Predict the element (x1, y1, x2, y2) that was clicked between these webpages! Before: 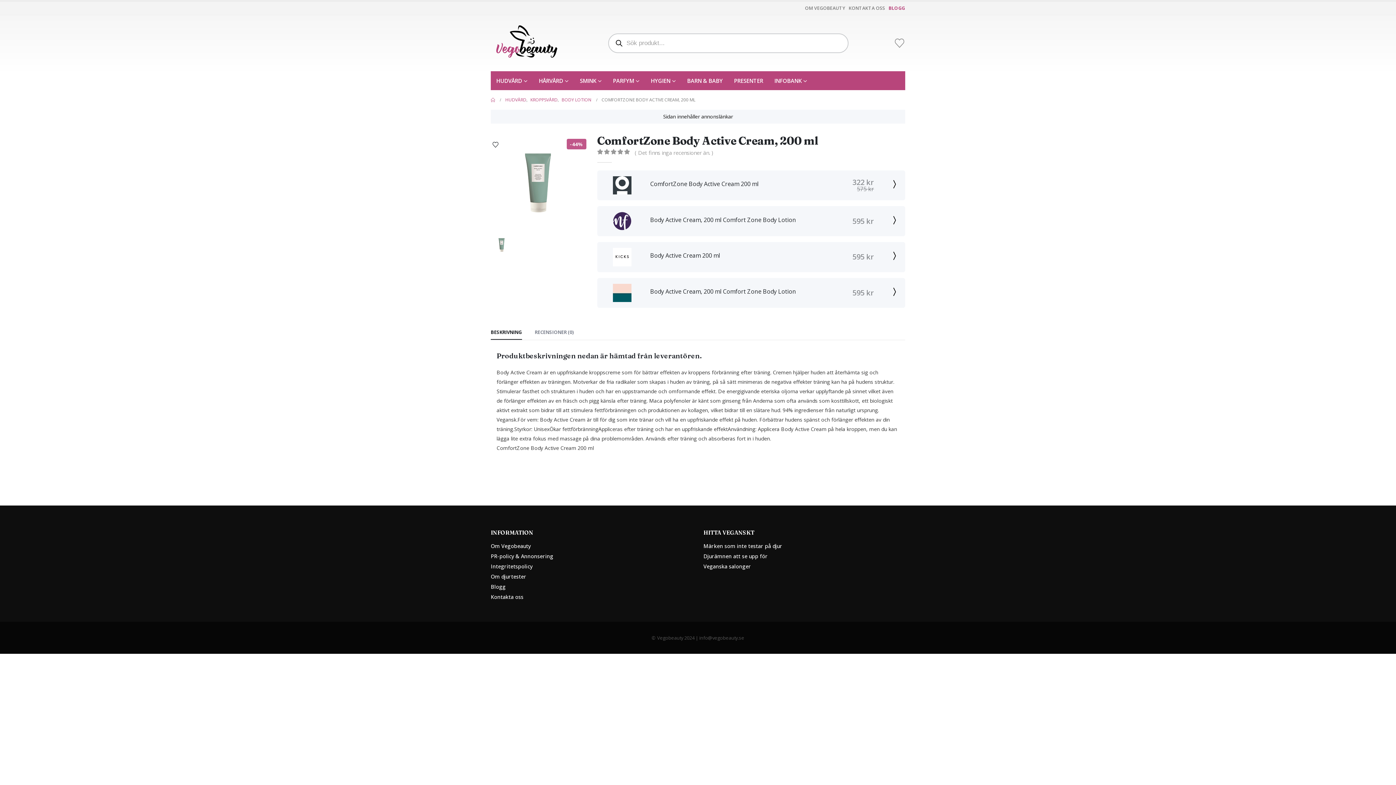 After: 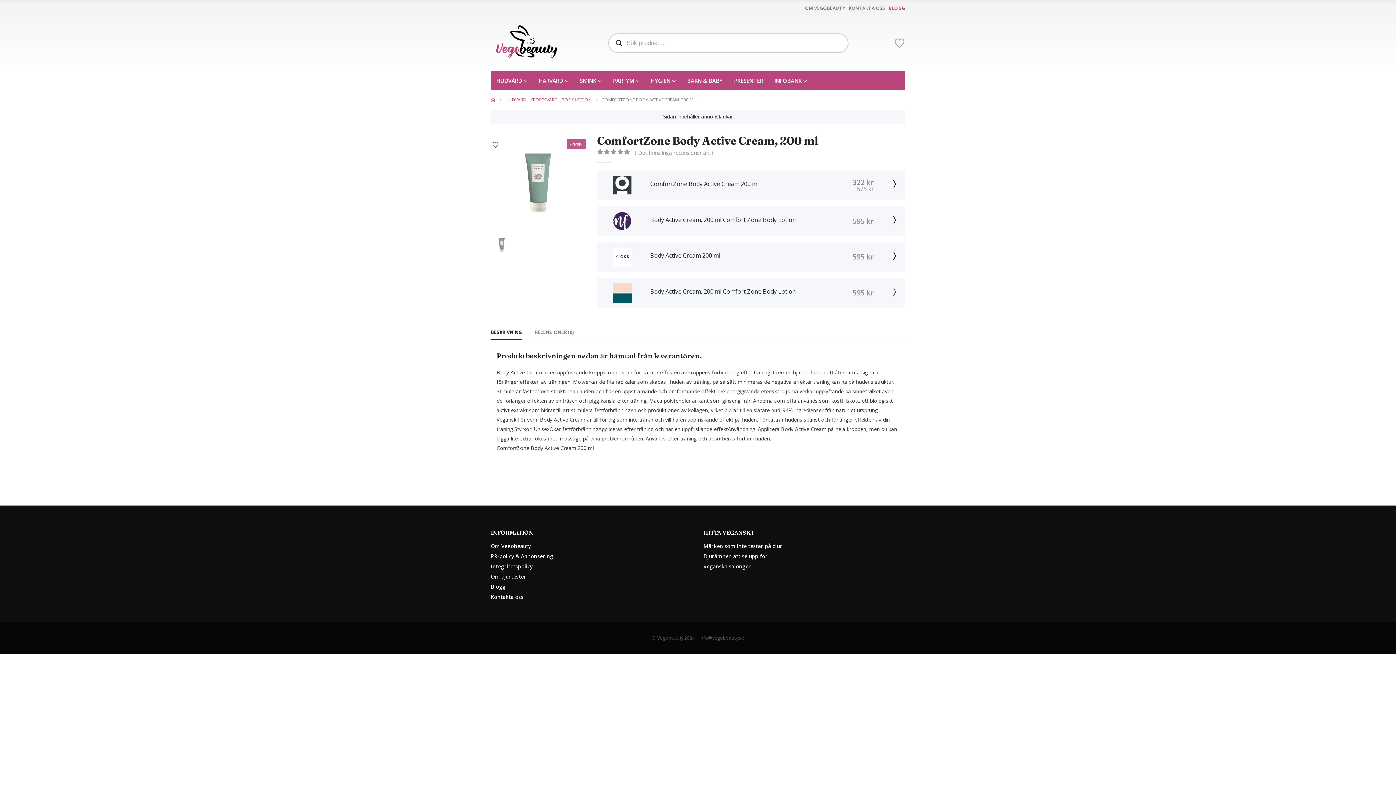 Action: bbox: (889, 286, 899, 297)